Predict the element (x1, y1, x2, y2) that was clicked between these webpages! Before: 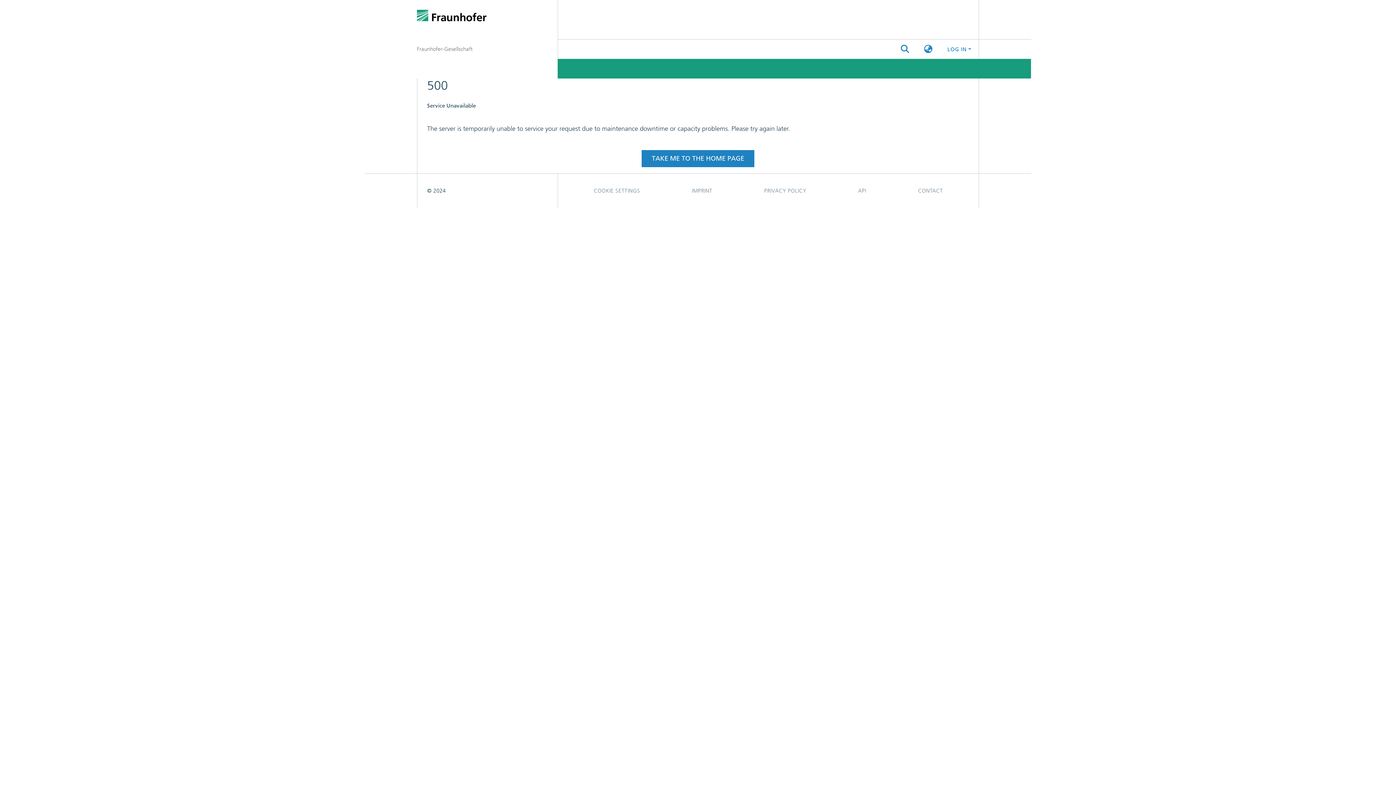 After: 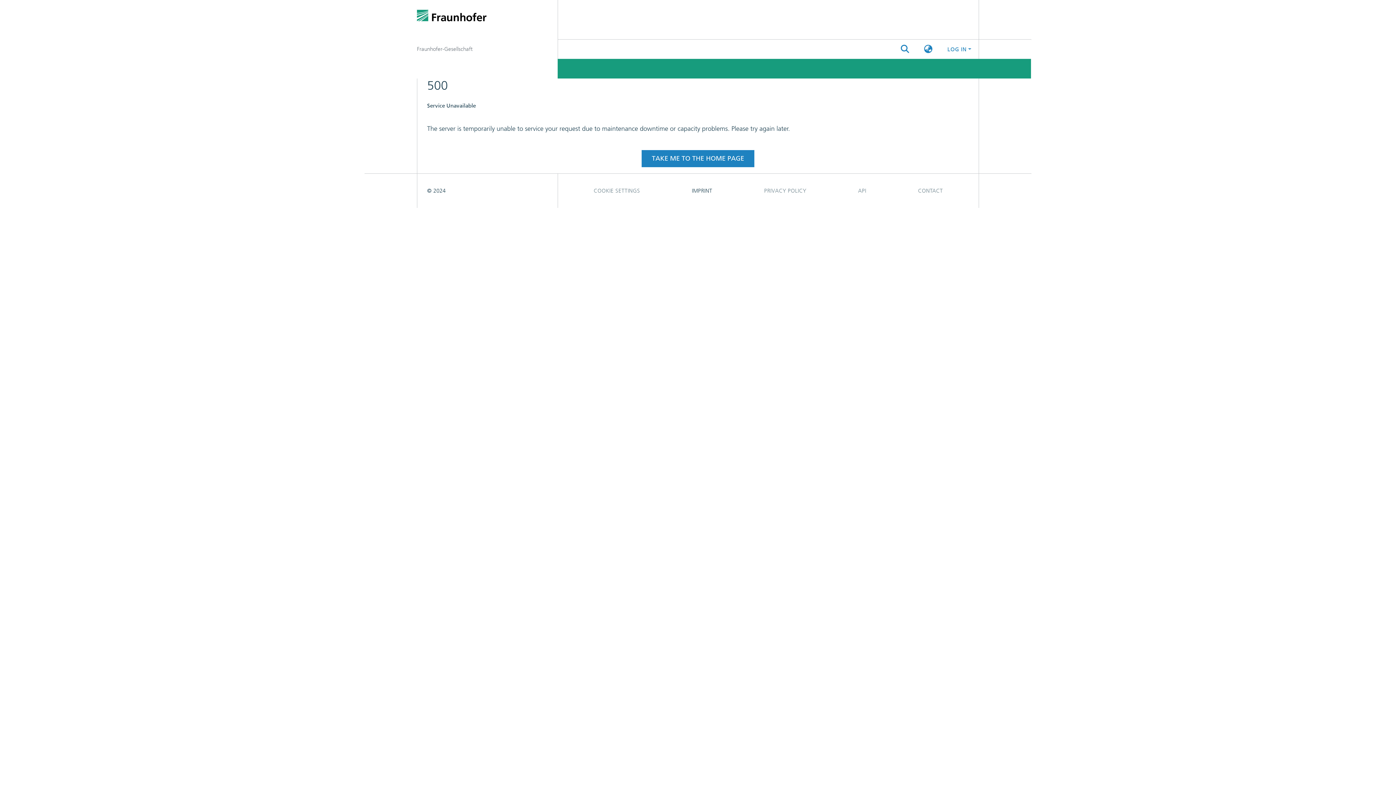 Action: label: IMPRINT bbox: (666, 105, 738, 119)